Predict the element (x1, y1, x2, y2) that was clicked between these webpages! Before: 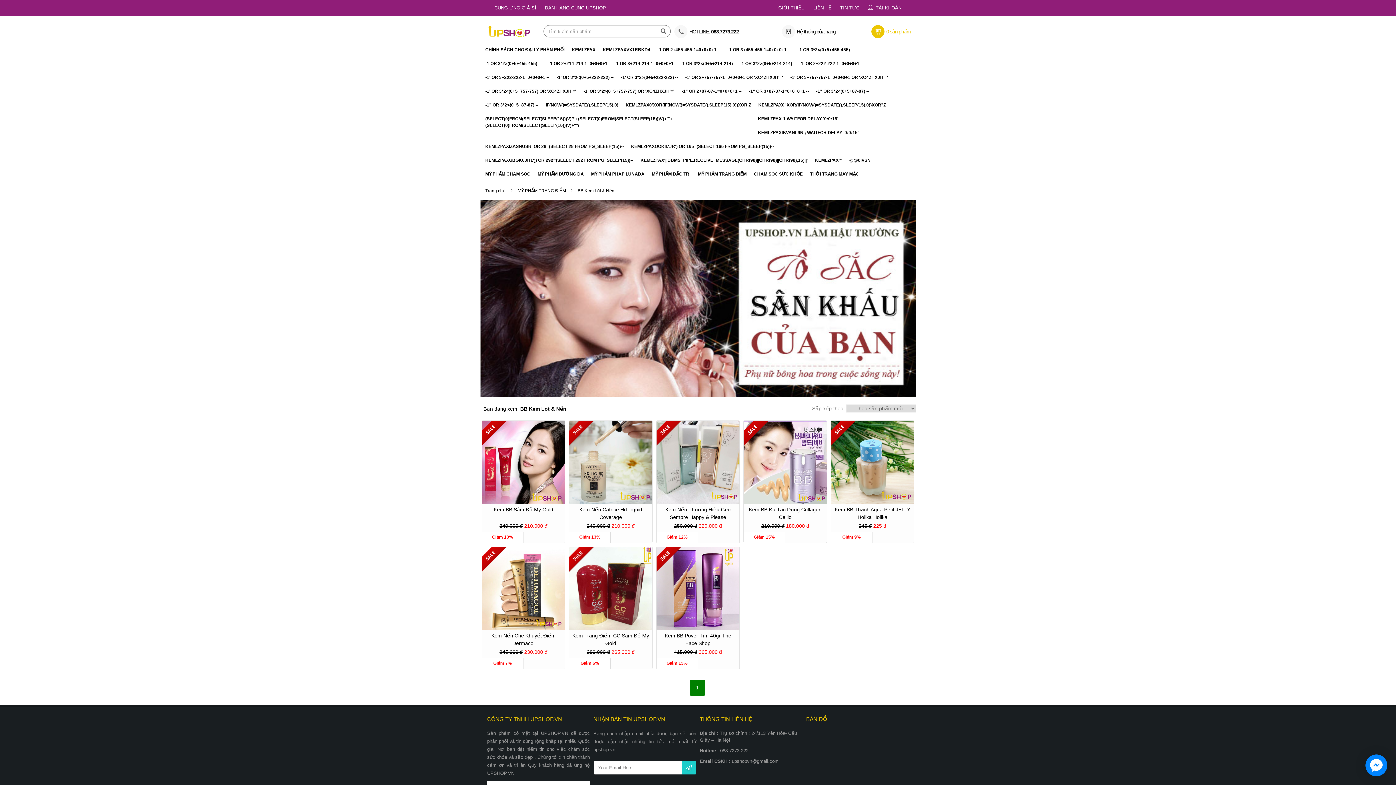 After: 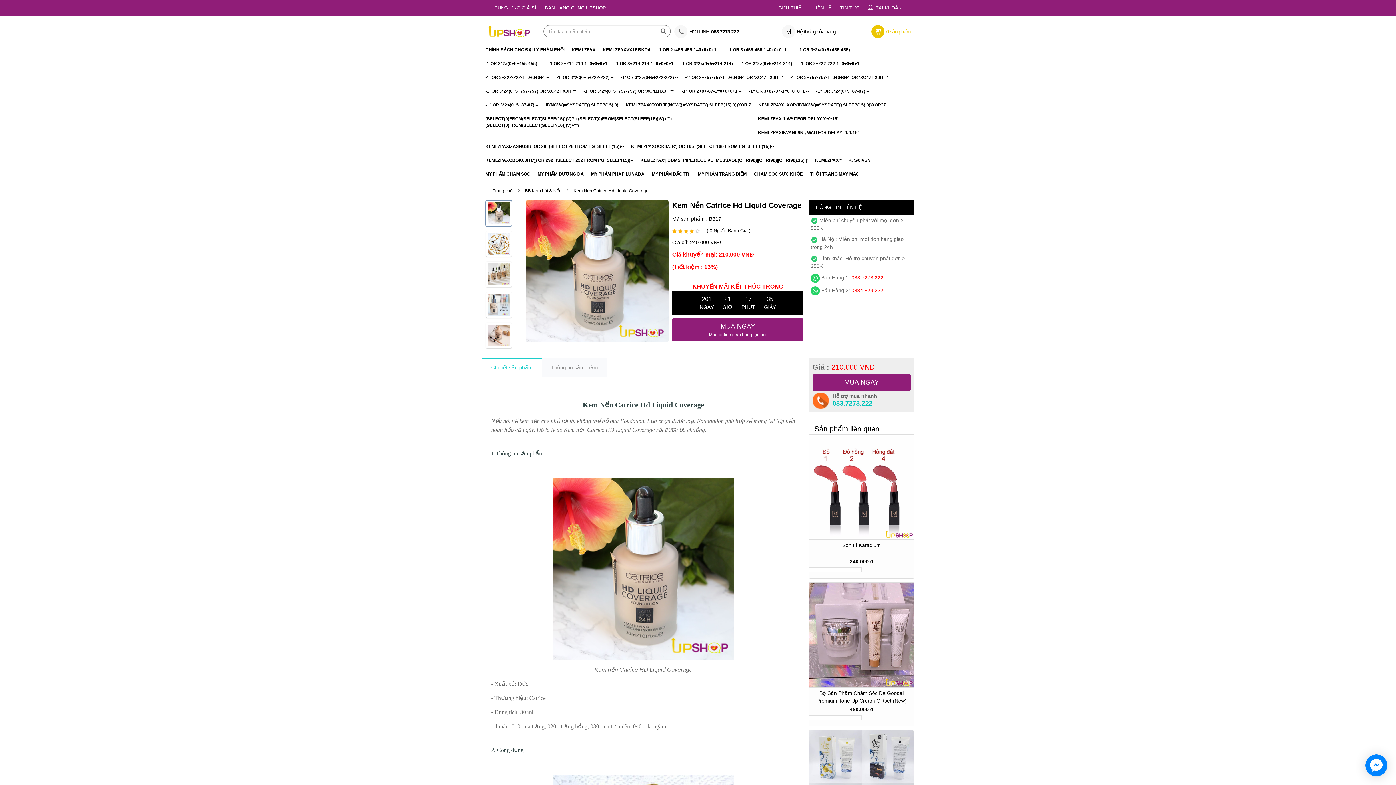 Action: bbox: (571, 506, 650, 522) label: Kem Nền Catrice Hd Liquid Coverage